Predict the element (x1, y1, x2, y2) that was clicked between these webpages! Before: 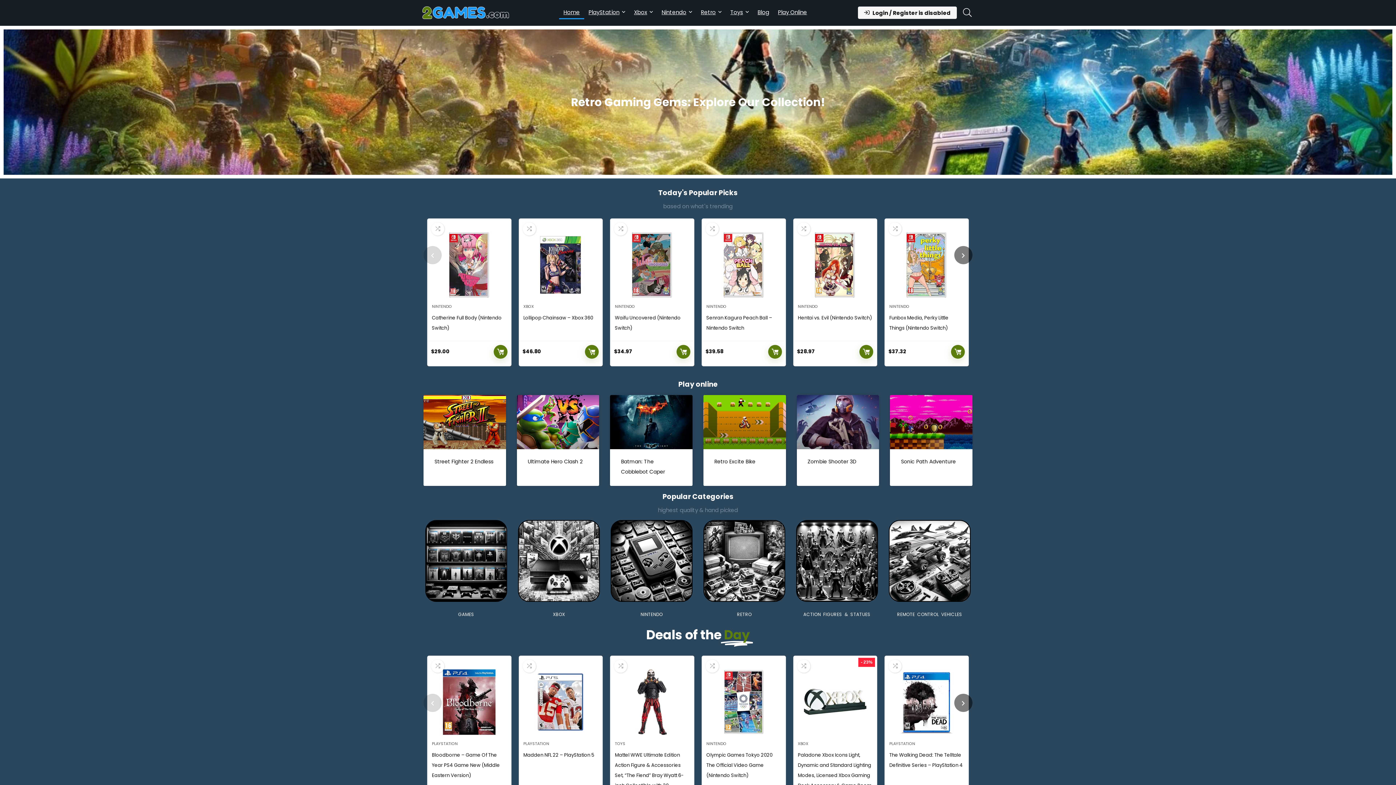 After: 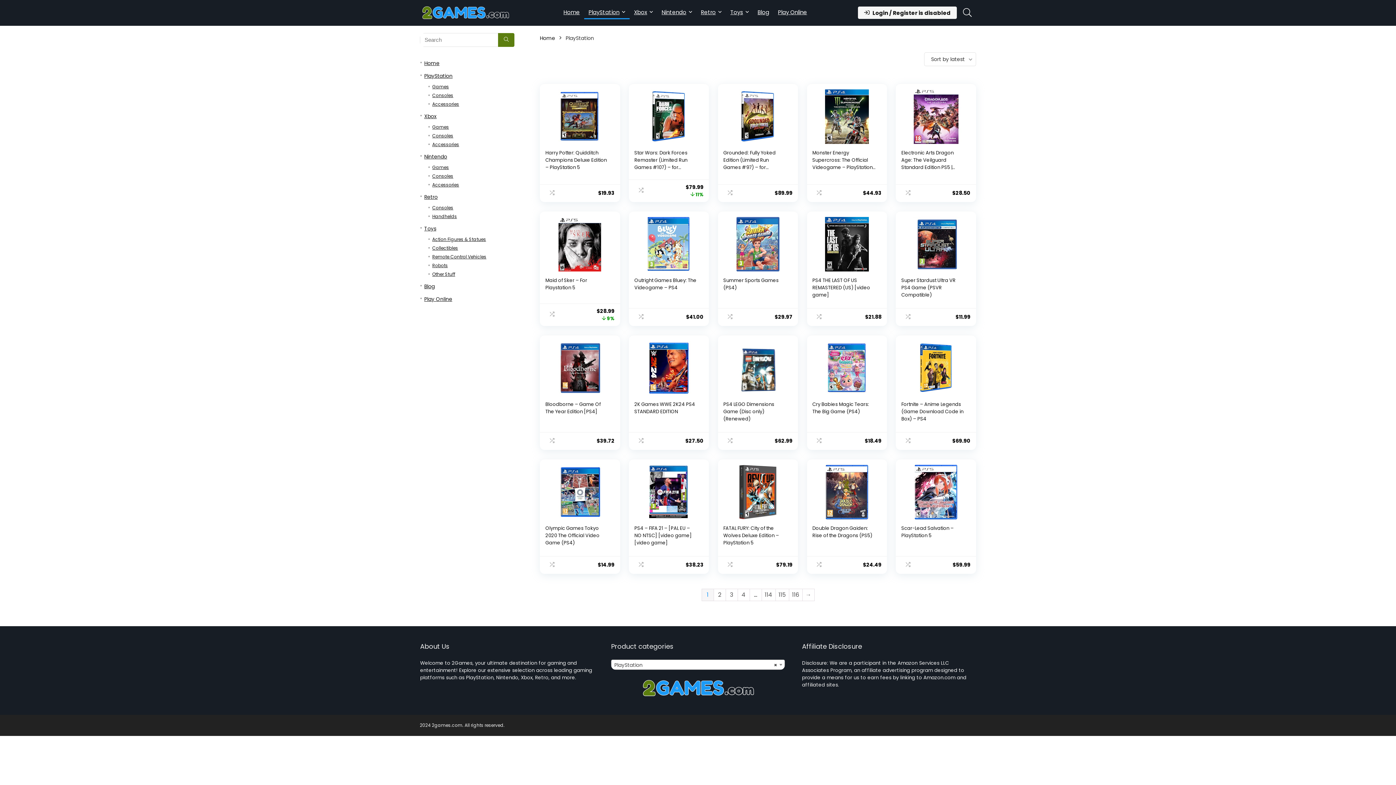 Action: label: PlayStation bbox: (584, 6, 629, 19)